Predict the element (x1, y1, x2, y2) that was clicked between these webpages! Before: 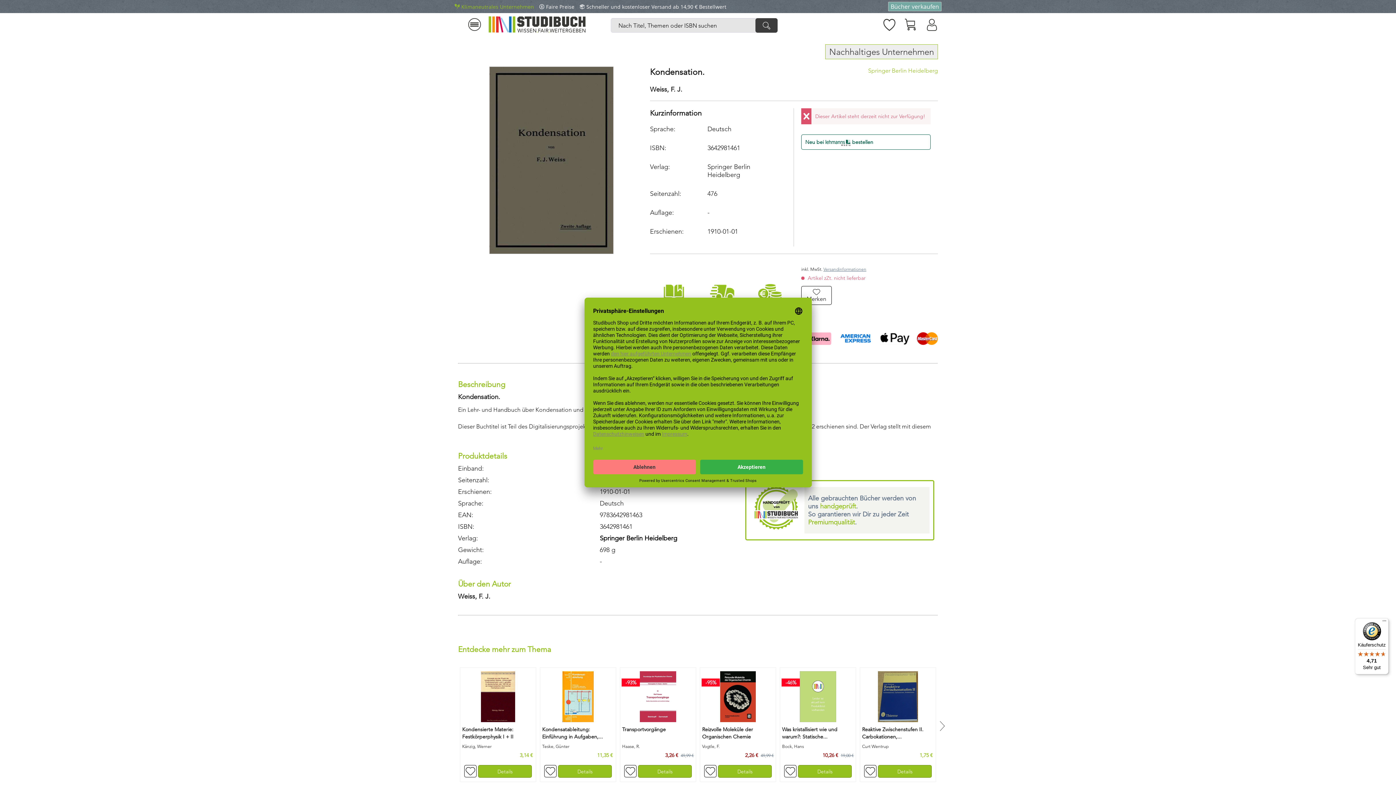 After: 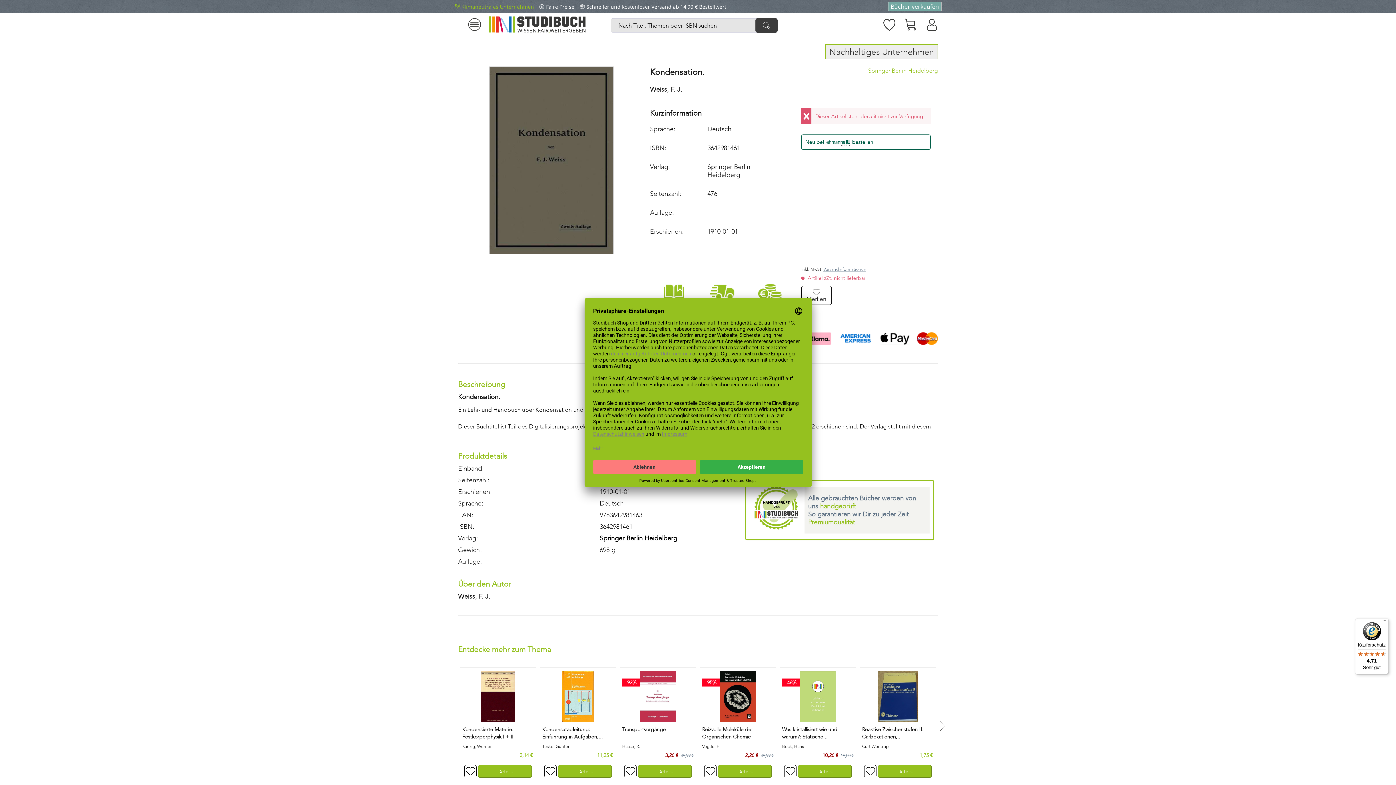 Action: label: Klimaneutrales Unternehmen bbox: (454, 2, 537, 10)